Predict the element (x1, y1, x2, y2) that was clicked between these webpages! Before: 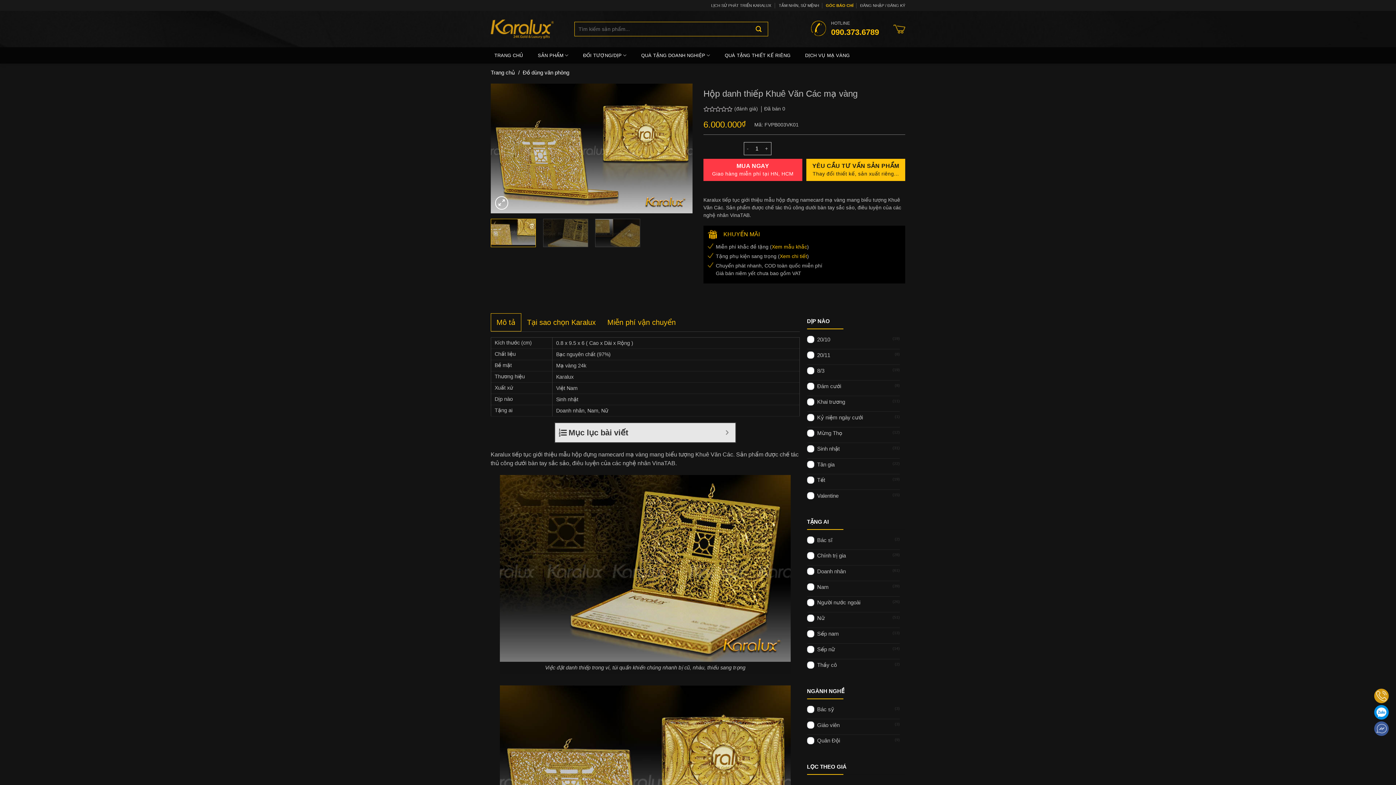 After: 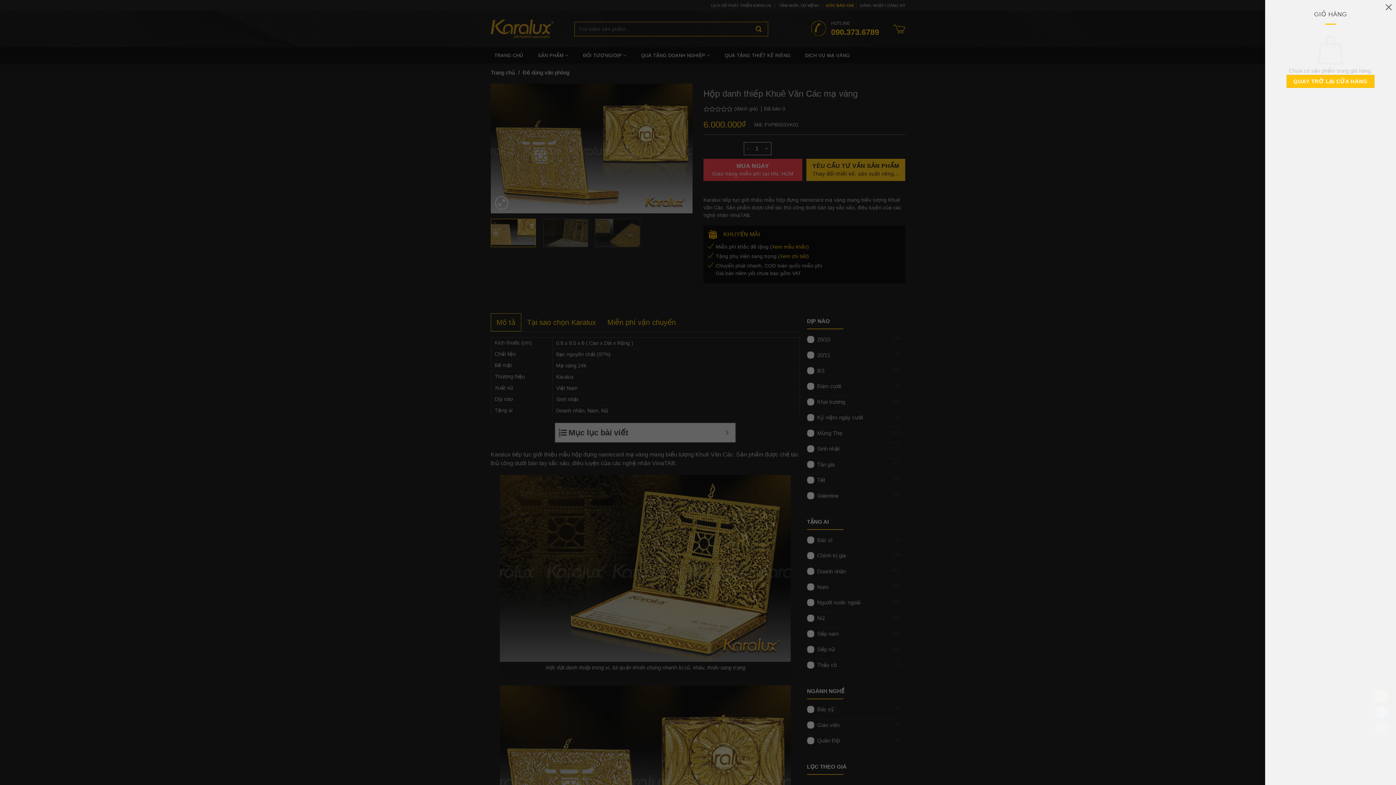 Action: bbox: (893, 21, 905, 37)